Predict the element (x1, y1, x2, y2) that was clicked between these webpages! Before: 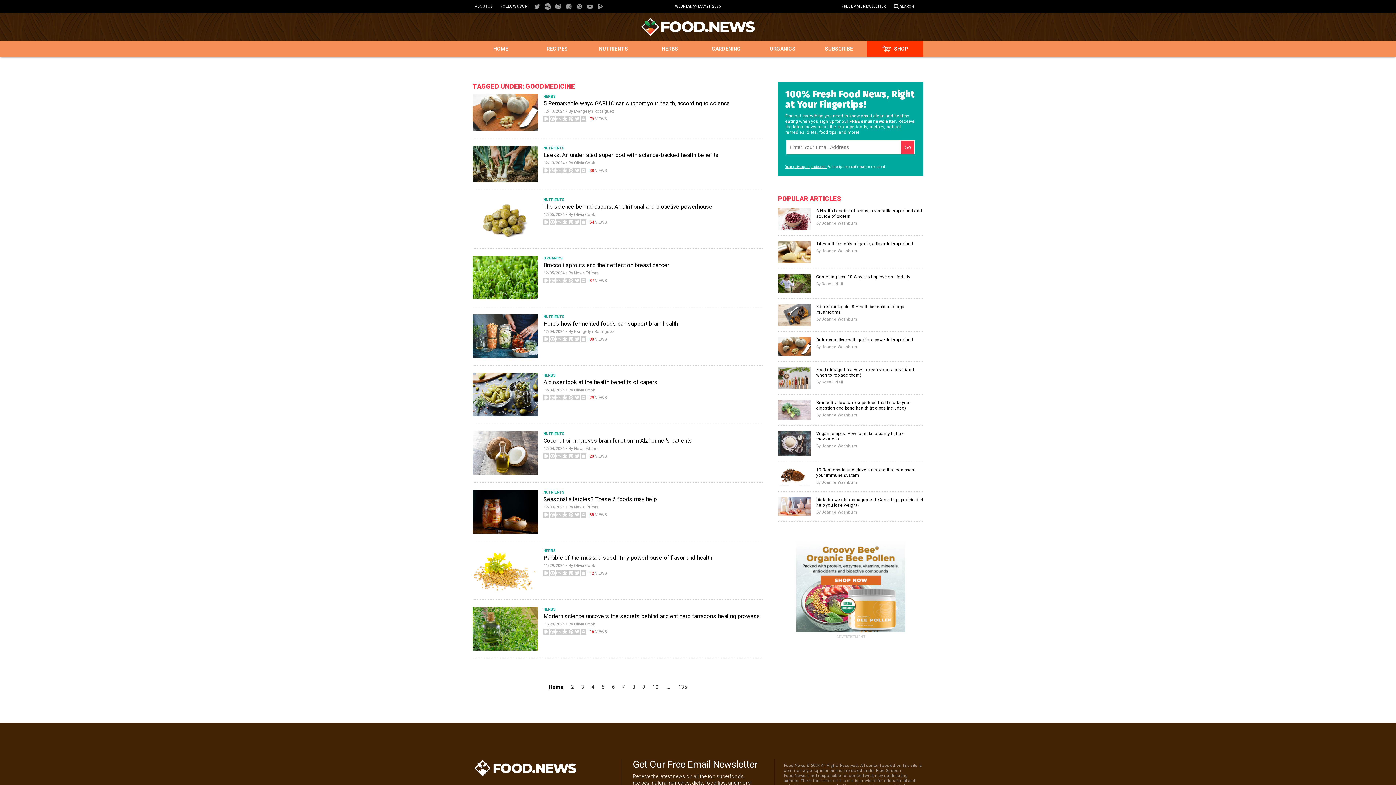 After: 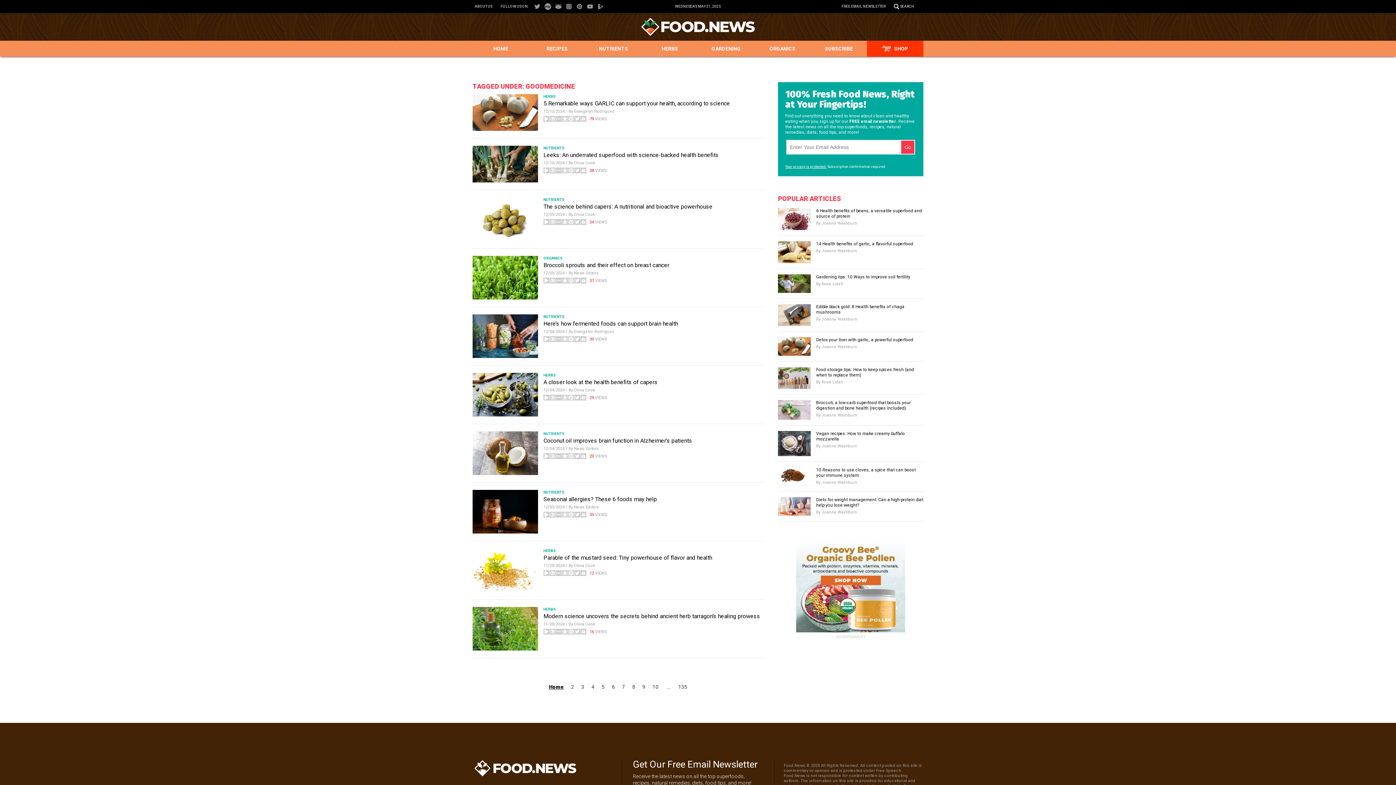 Action: bbox: (562, 513, 568, 518)